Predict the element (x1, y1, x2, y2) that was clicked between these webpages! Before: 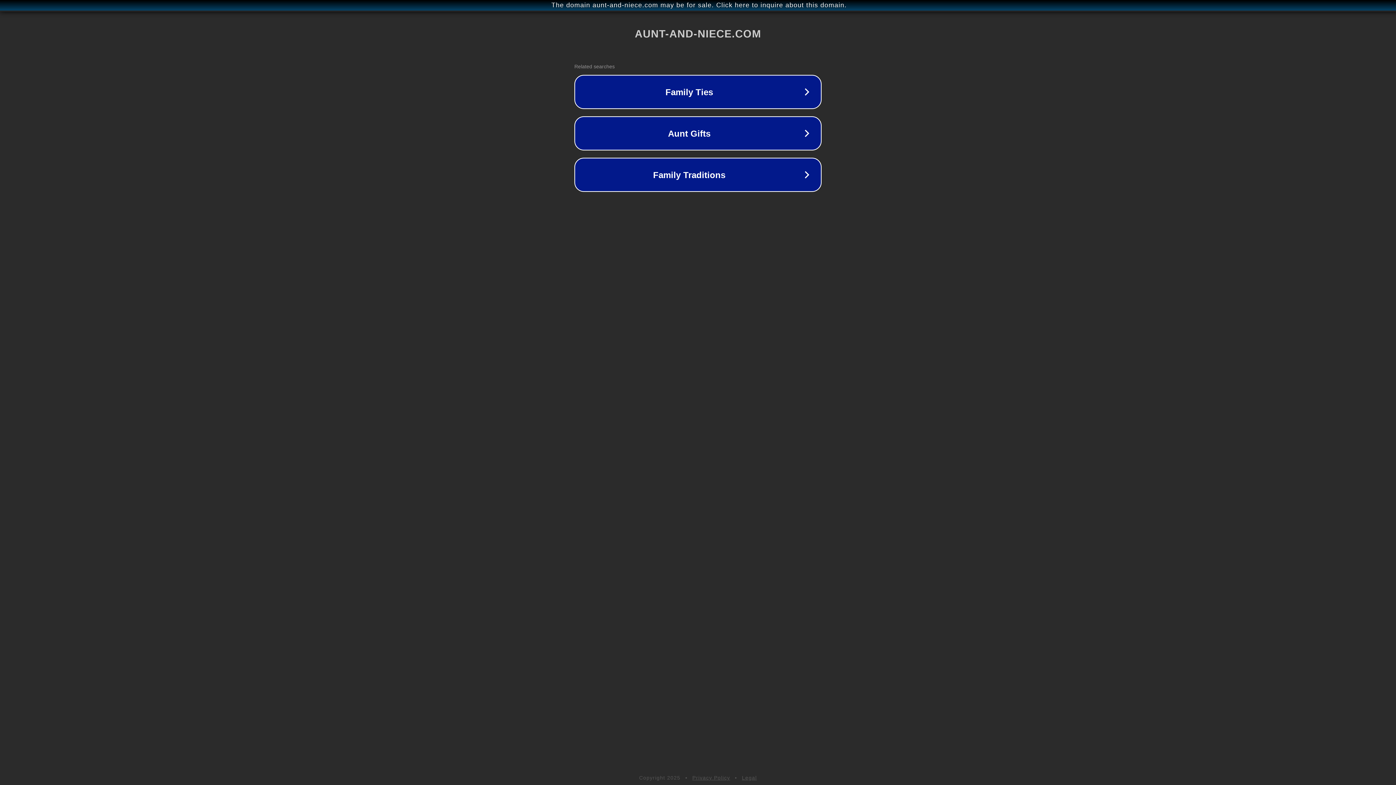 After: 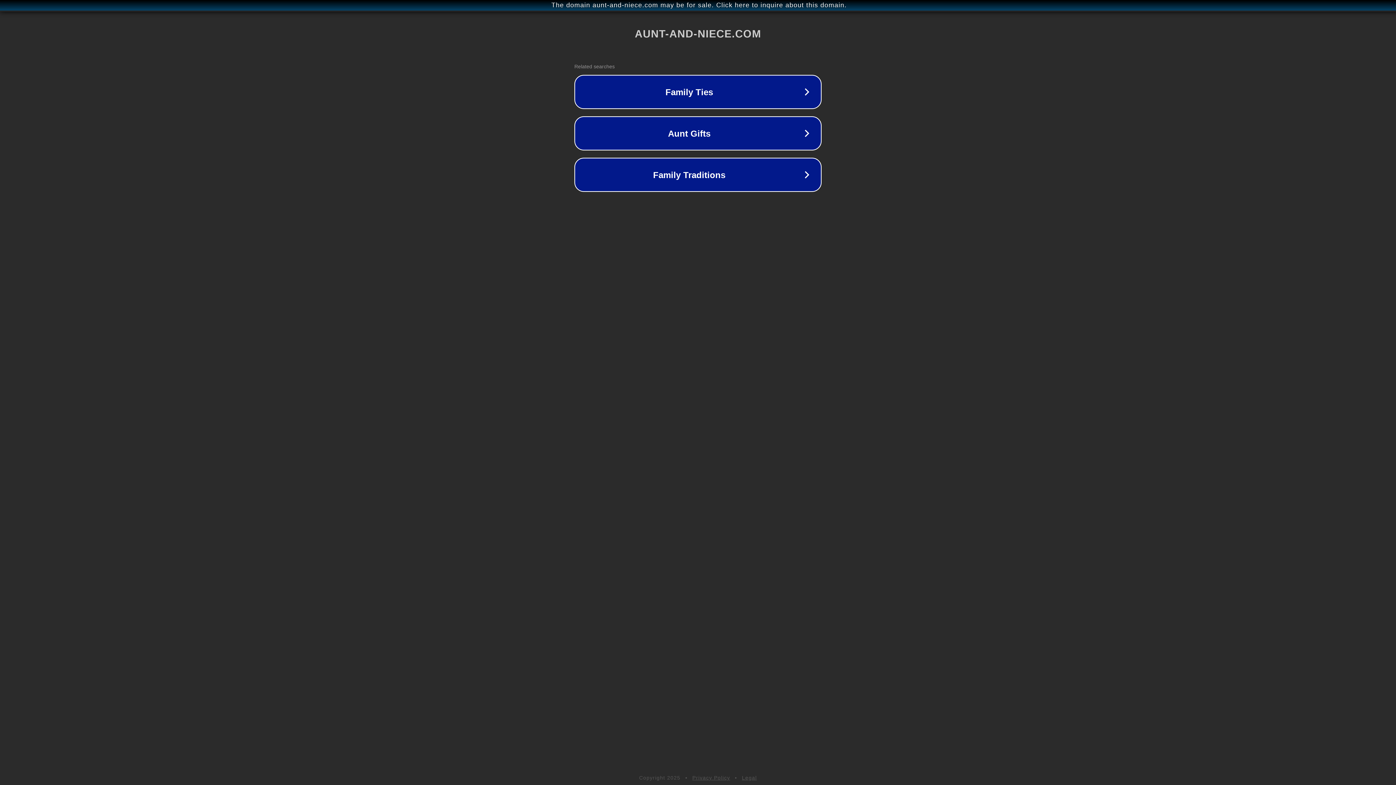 Action: label: Privacy Policy bbox: (692, 775, 730, 781)